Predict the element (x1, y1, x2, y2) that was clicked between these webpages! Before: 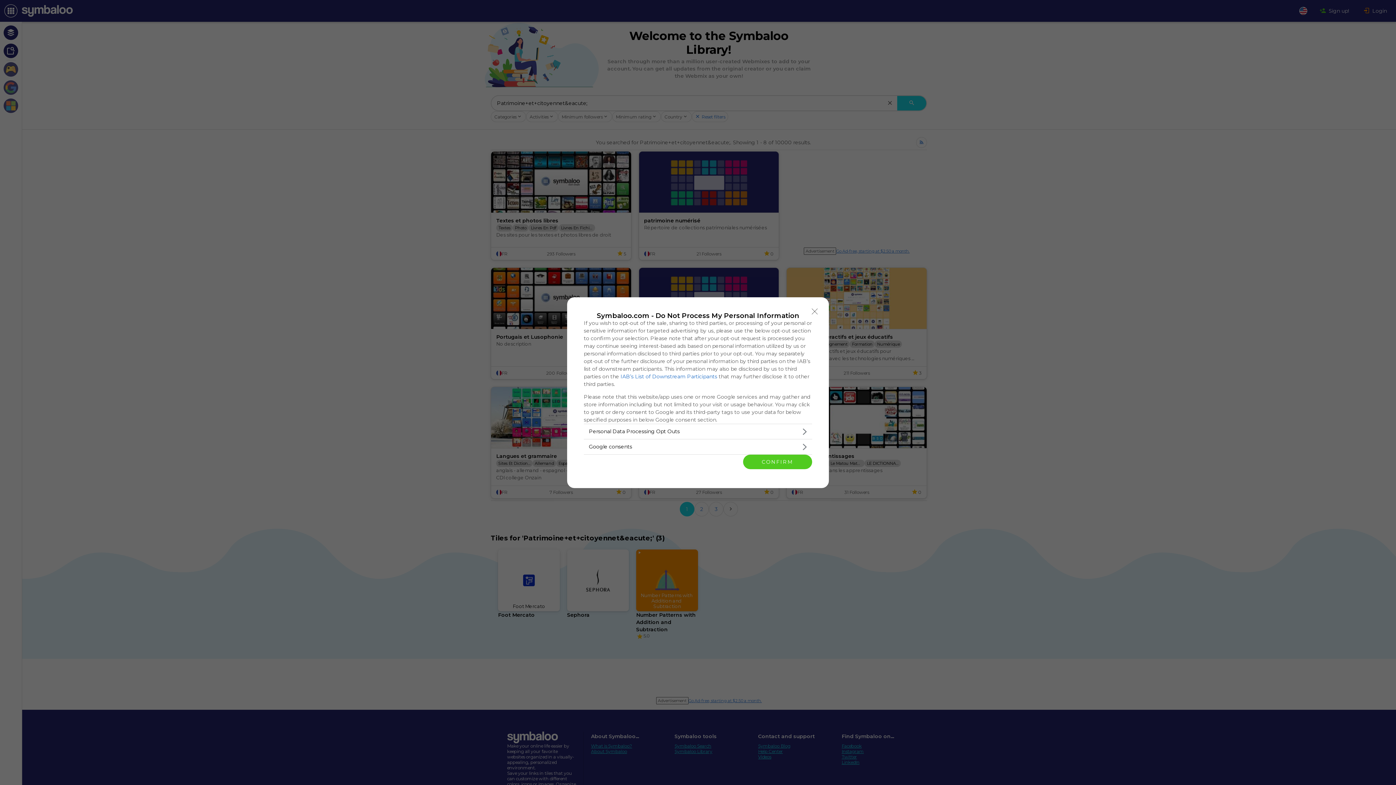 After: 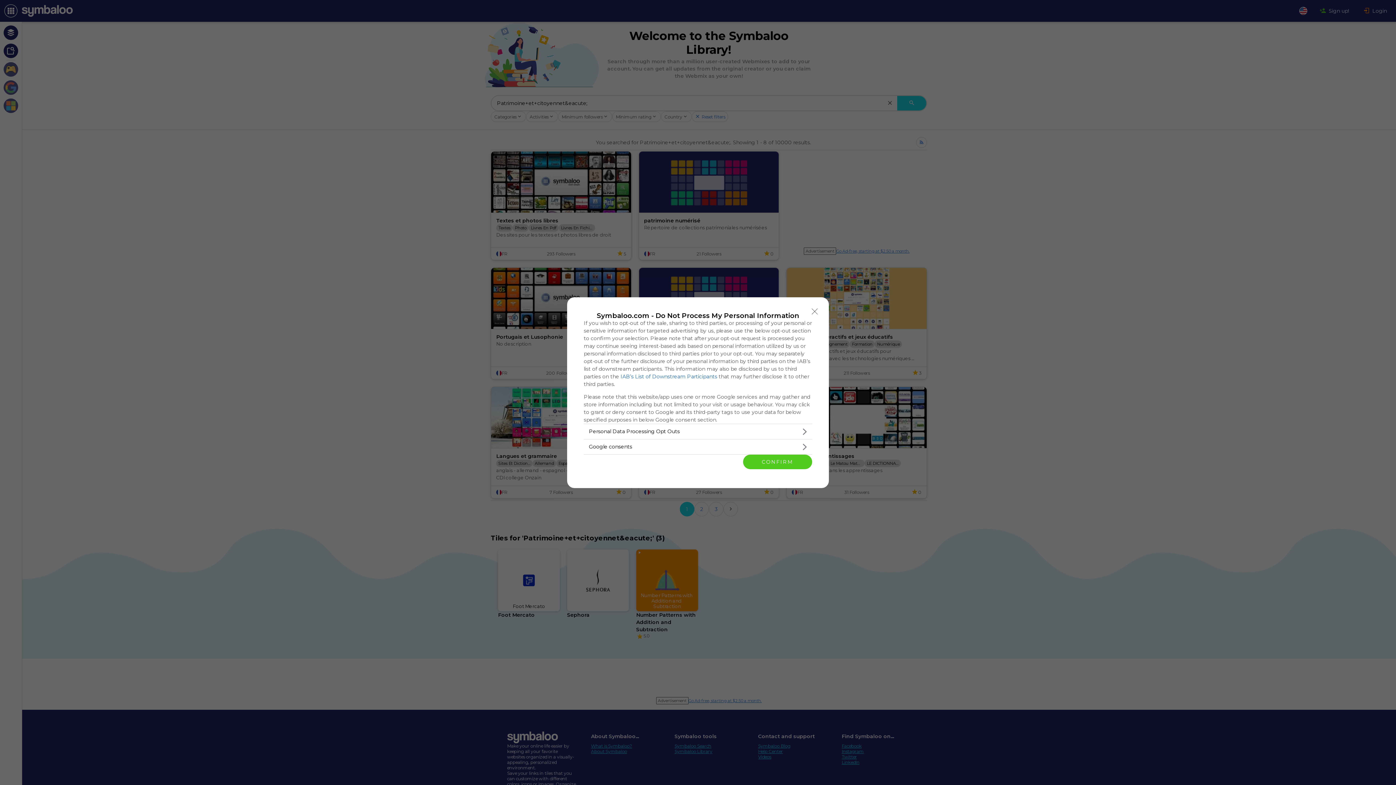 Action: label: IAB’s List of Downstream Participants bbox: (620, 373, 717, 379)